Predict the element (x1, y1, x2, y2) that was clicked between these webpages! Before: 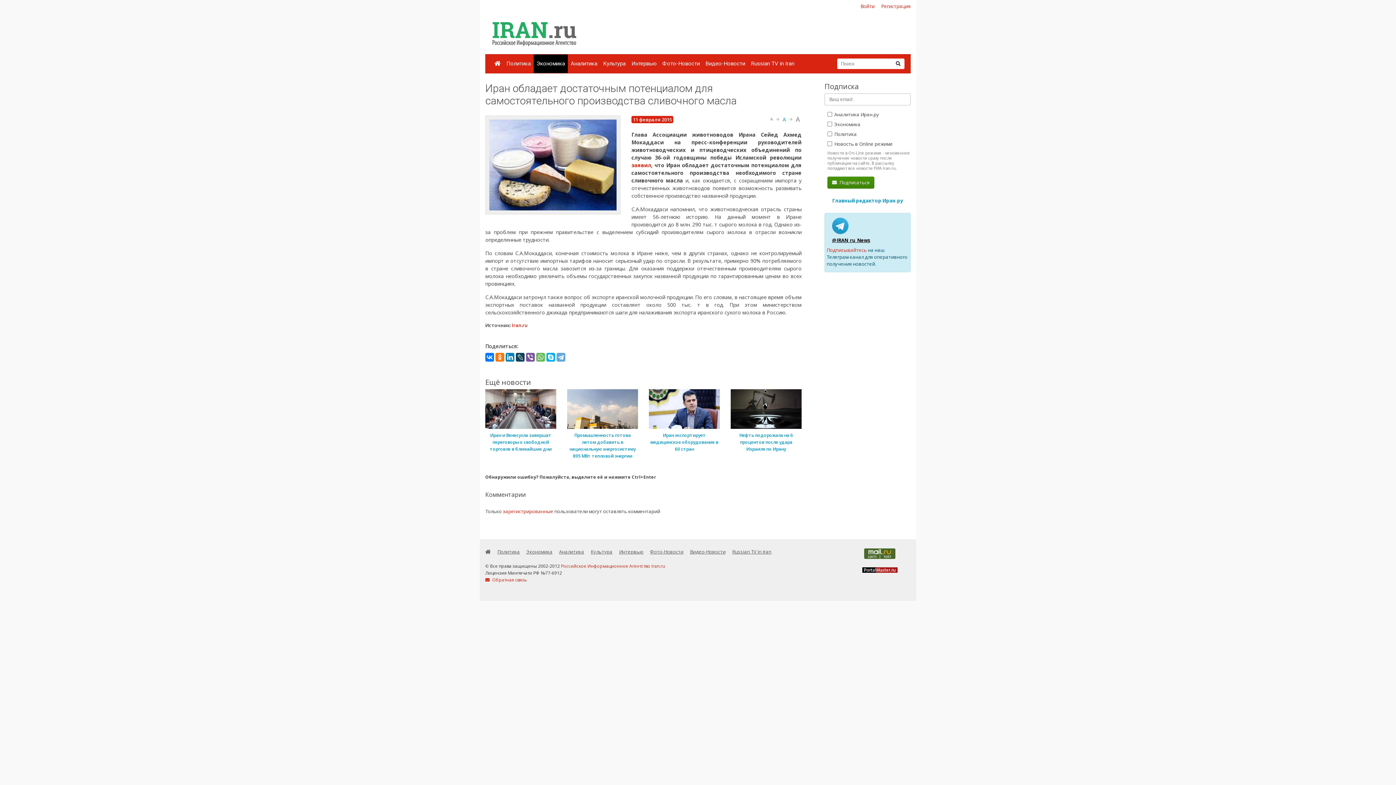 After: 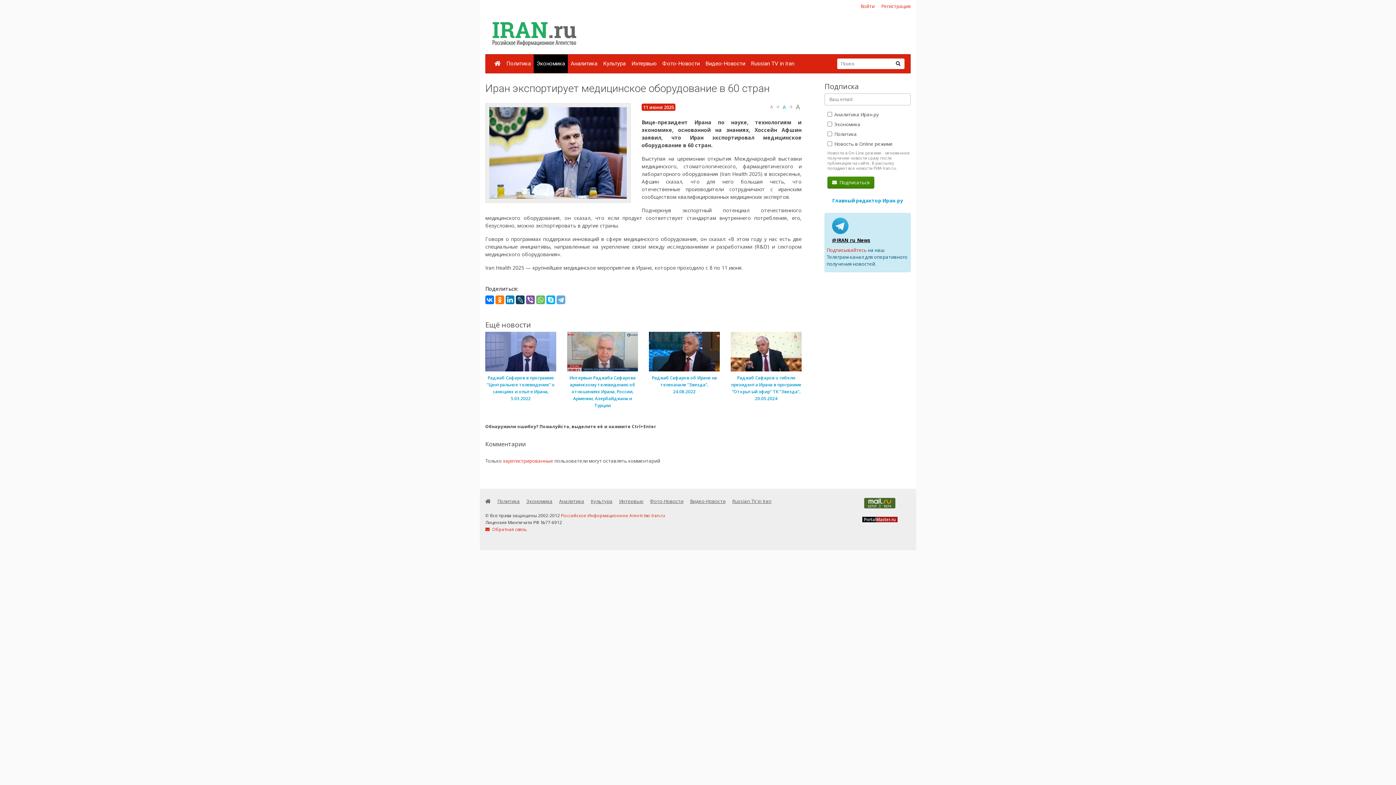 Action: bbox: (643, 389, 725, 459) label: Иран экспортирует медицинское оборудование в 60 стран